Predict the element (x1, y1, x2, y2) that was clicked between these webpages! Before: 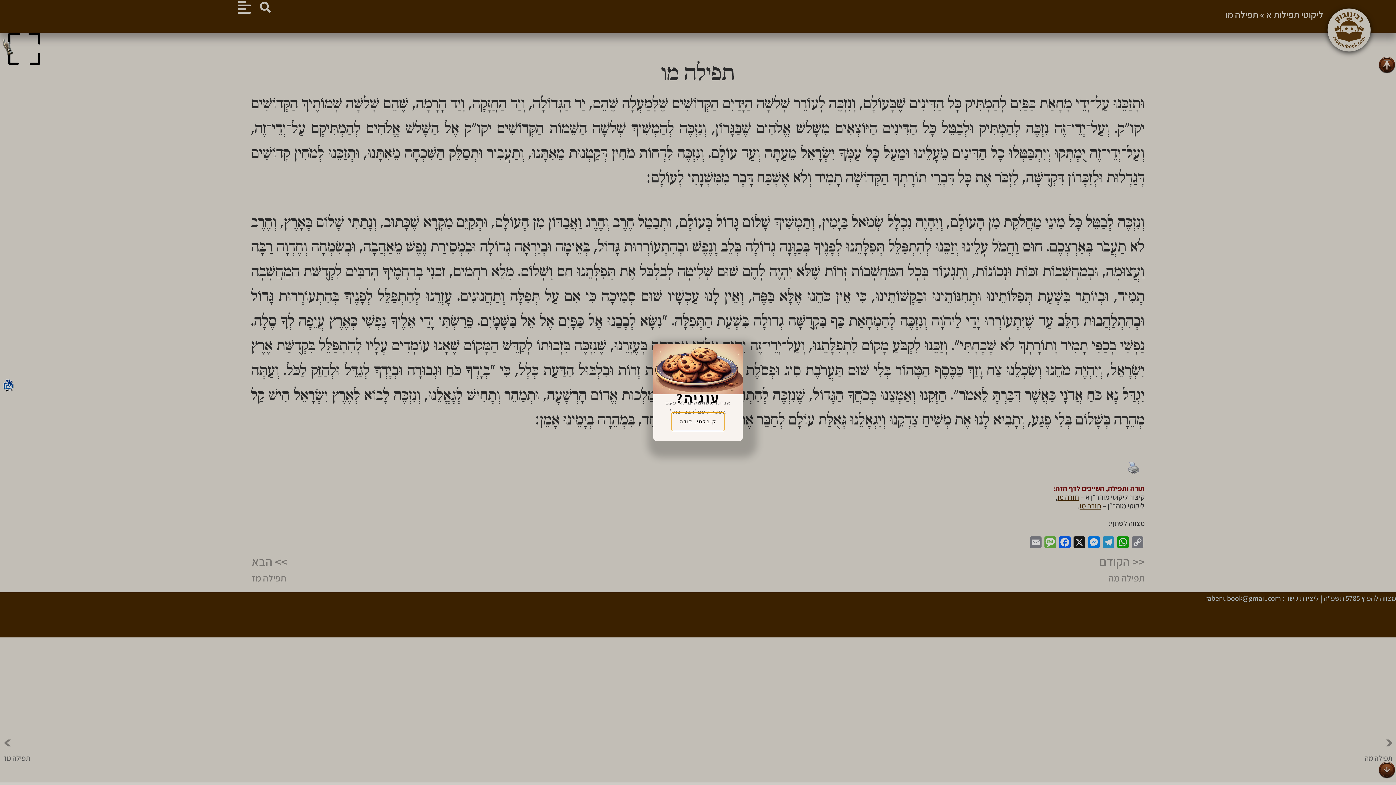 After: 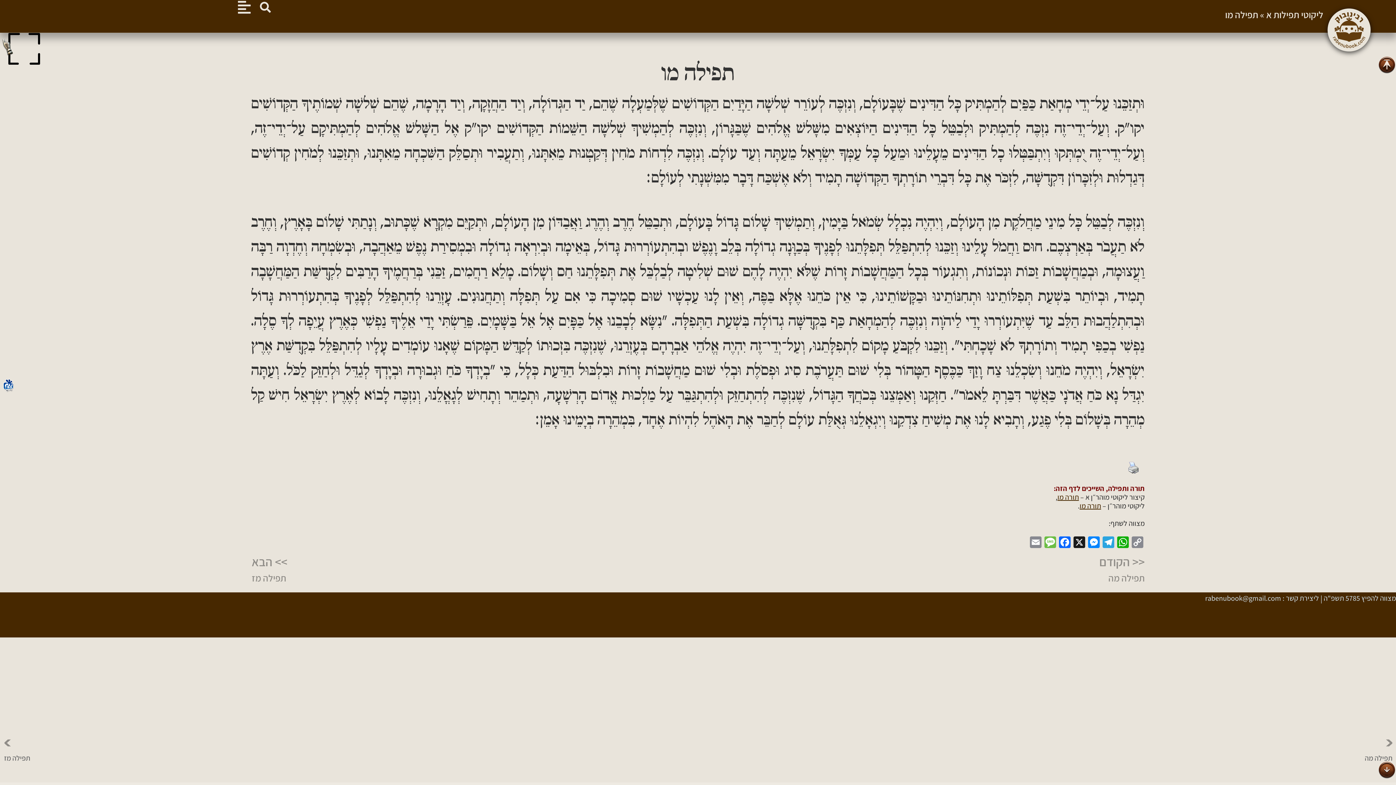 Action: label: קיבלתי, תודה bbox: (671, 412, 724, 431)